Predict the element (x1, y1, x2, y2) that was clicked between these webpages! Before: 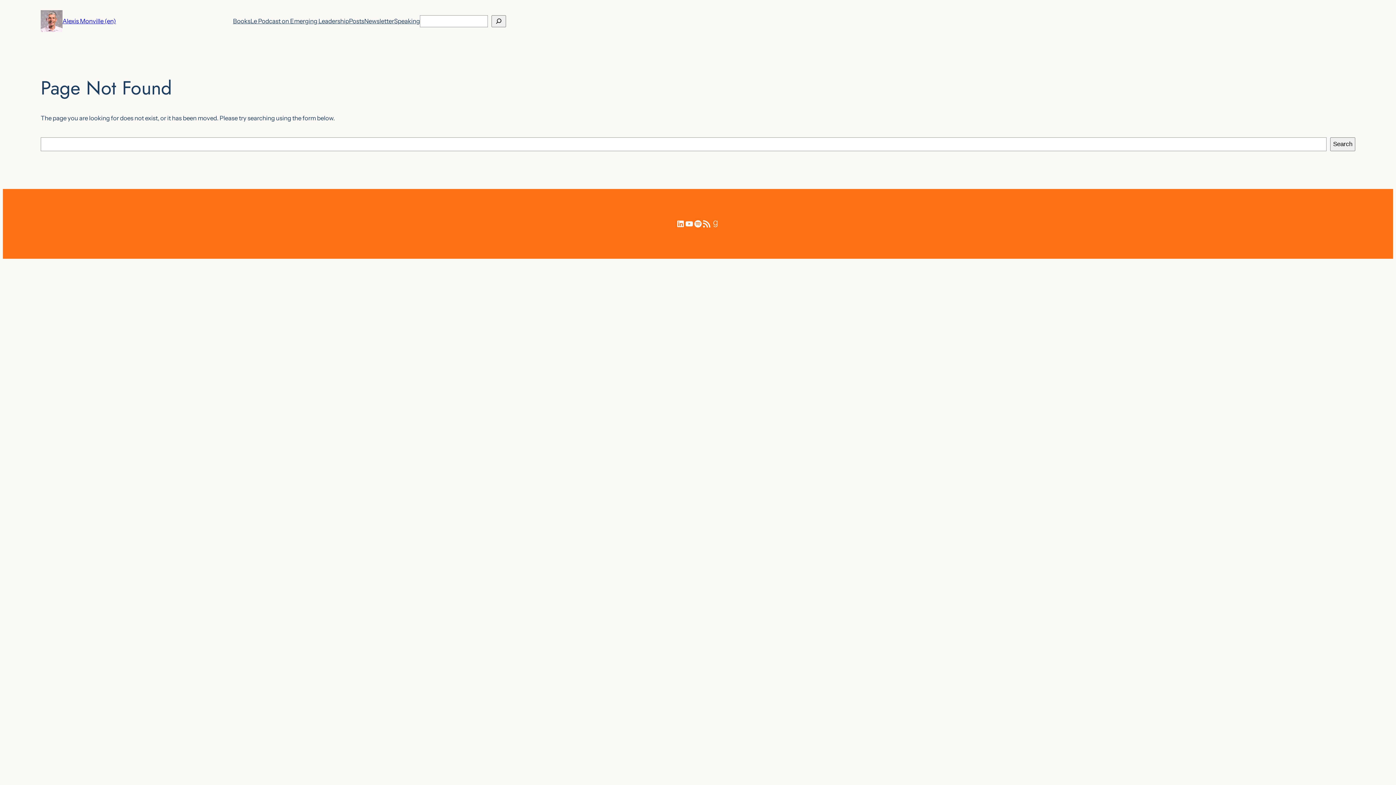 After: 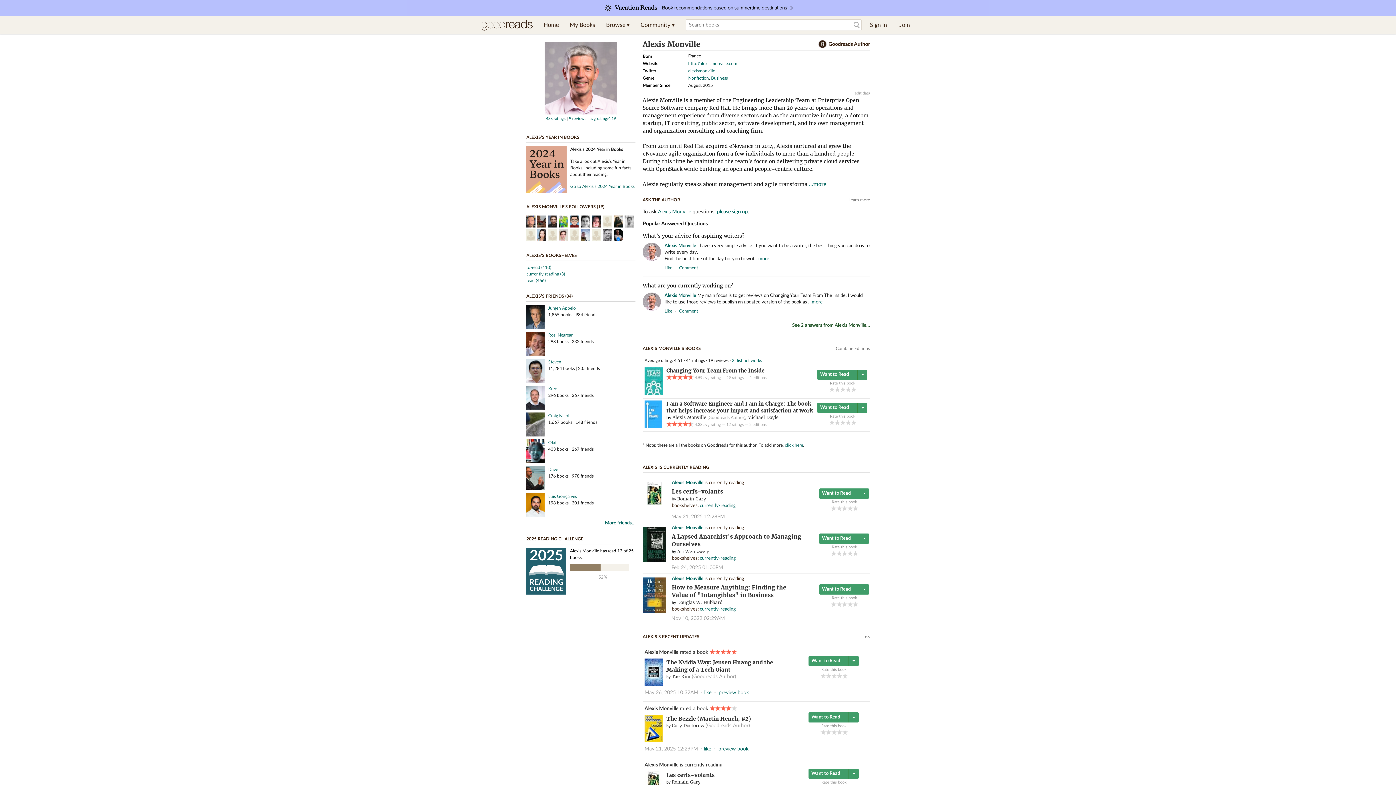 Action: bbox: (711, 219, 720, 228) label: Goodreads